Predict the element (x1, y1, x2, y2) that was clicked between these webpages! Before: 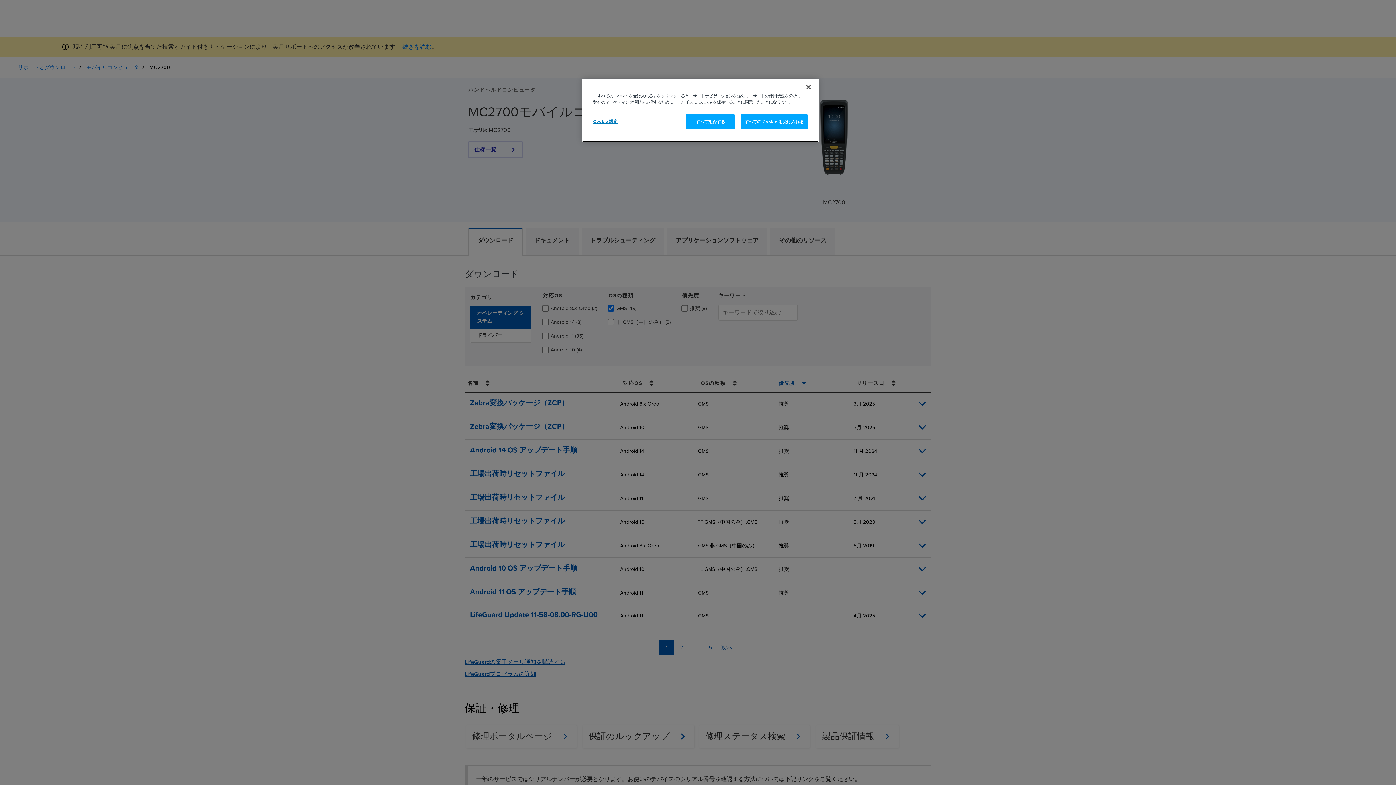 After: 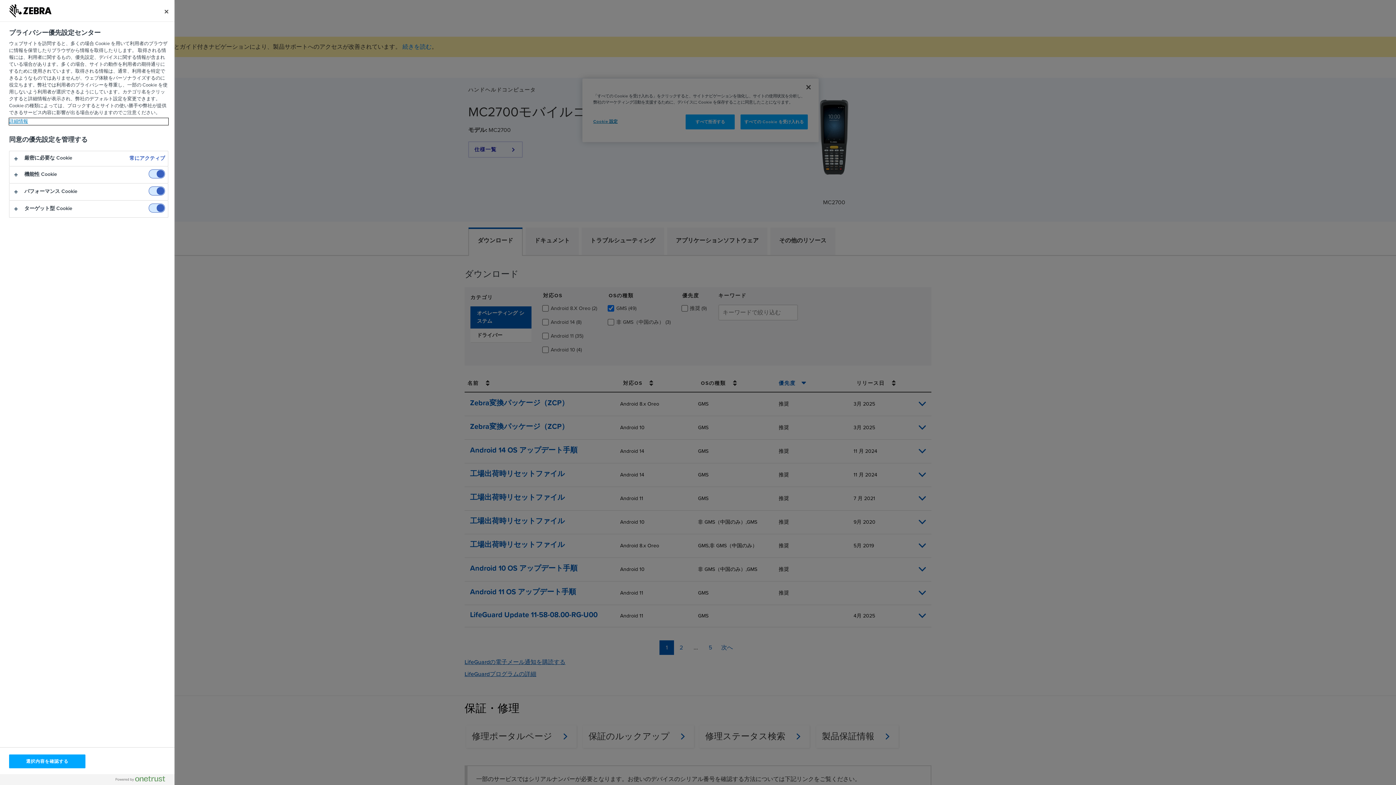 Action: label: Cookie 設定 bbox: (593, 114, 642, 128)